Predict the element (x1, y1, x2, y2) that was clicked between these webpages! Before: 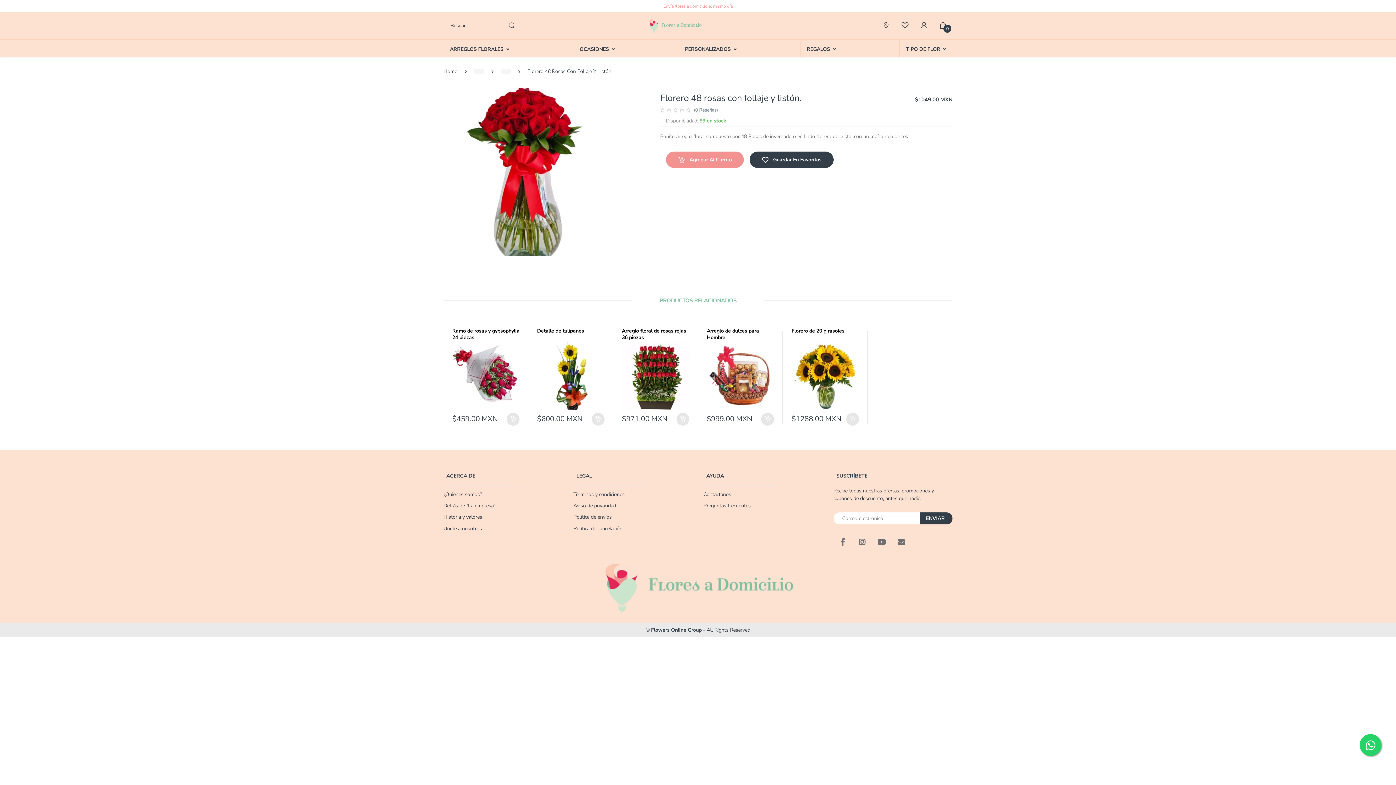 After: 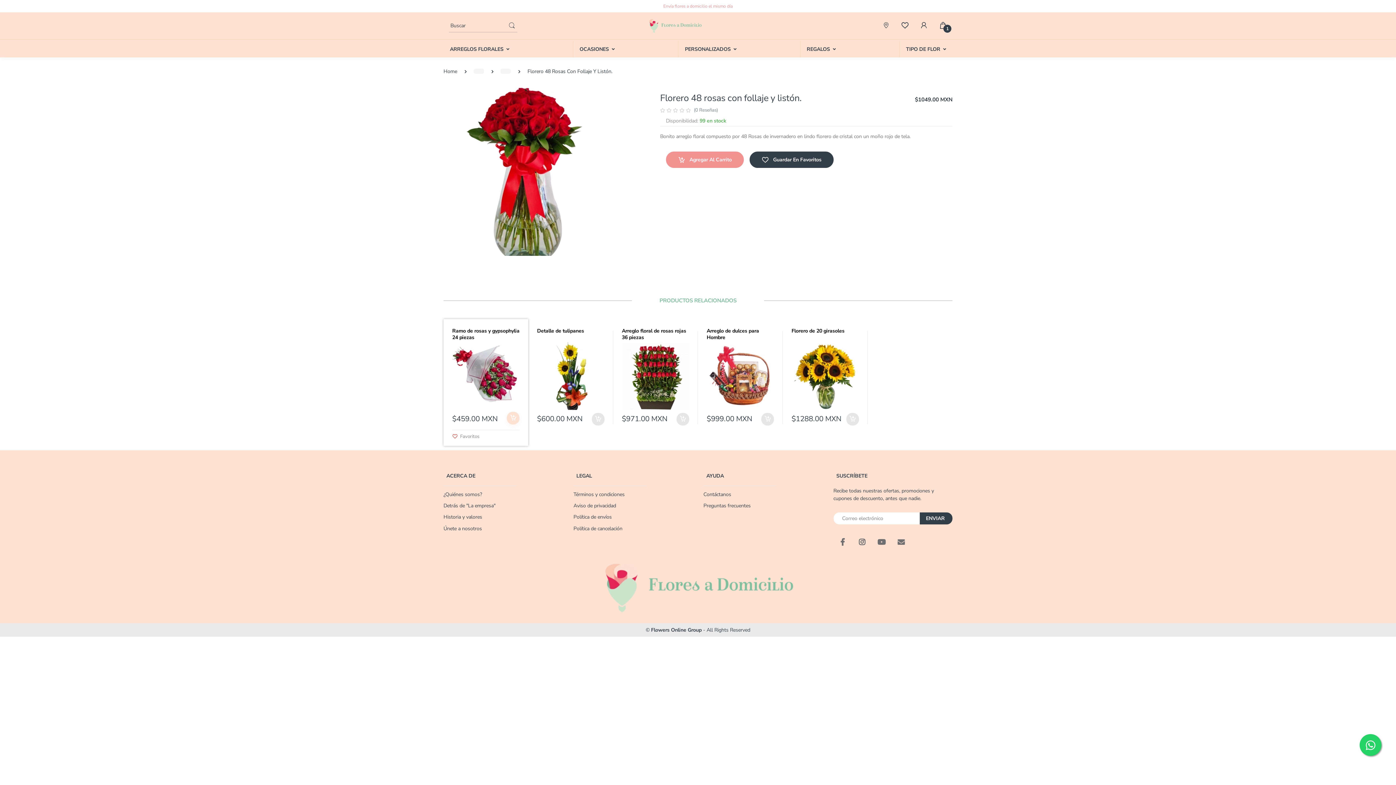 Action: bbox: (507, 413, 519, 425)